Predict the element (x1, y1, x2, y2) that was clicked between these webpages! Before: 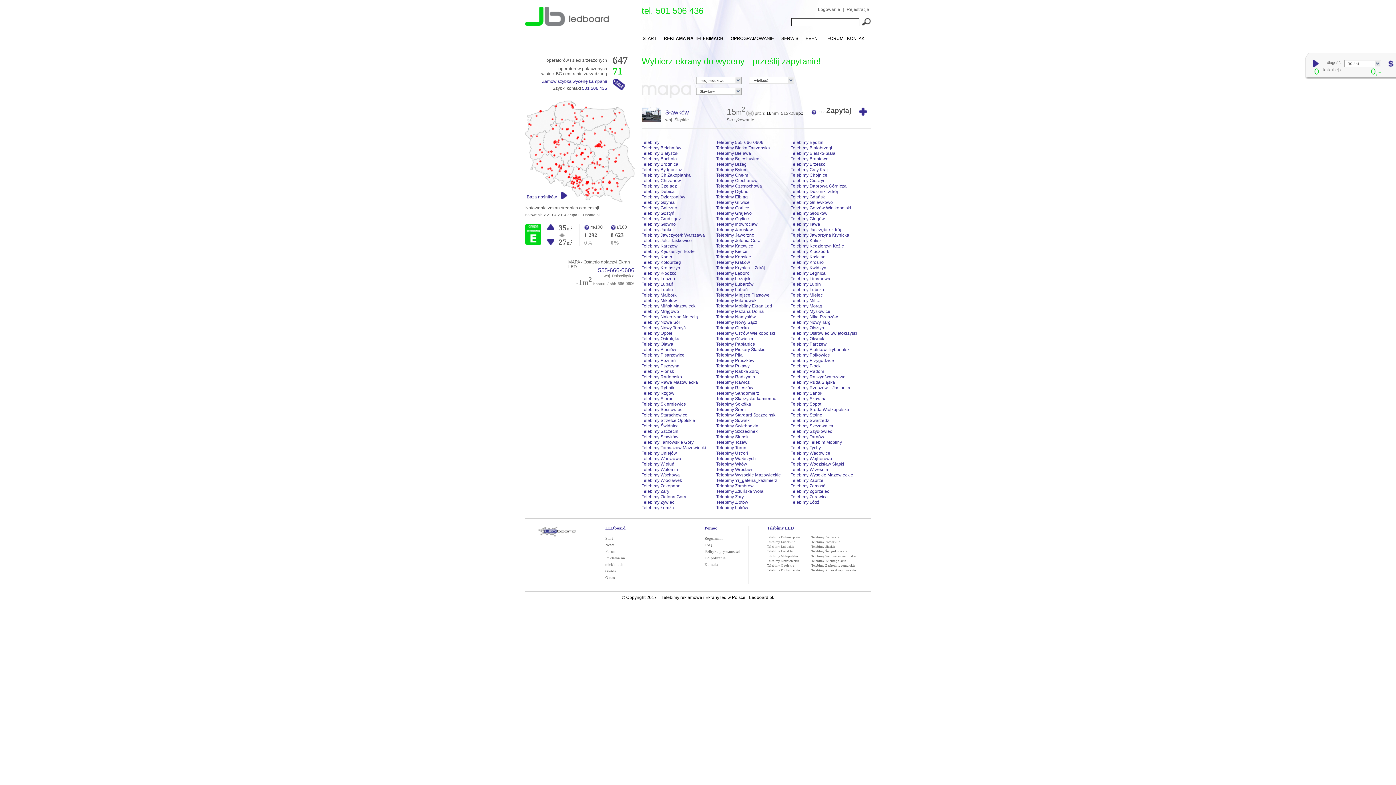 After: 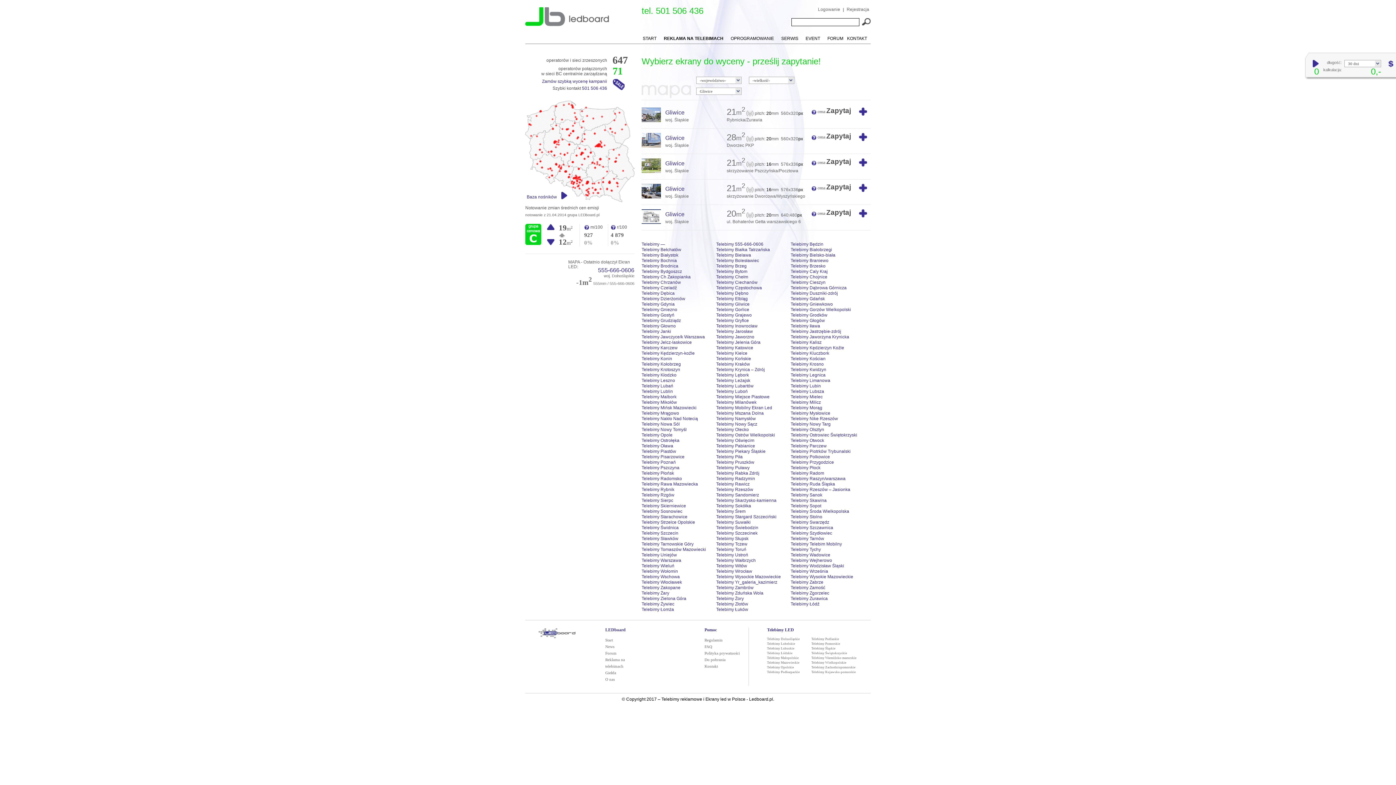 Action: label: Telebimy Gliwice bbox: (716, 200, 749, 205)